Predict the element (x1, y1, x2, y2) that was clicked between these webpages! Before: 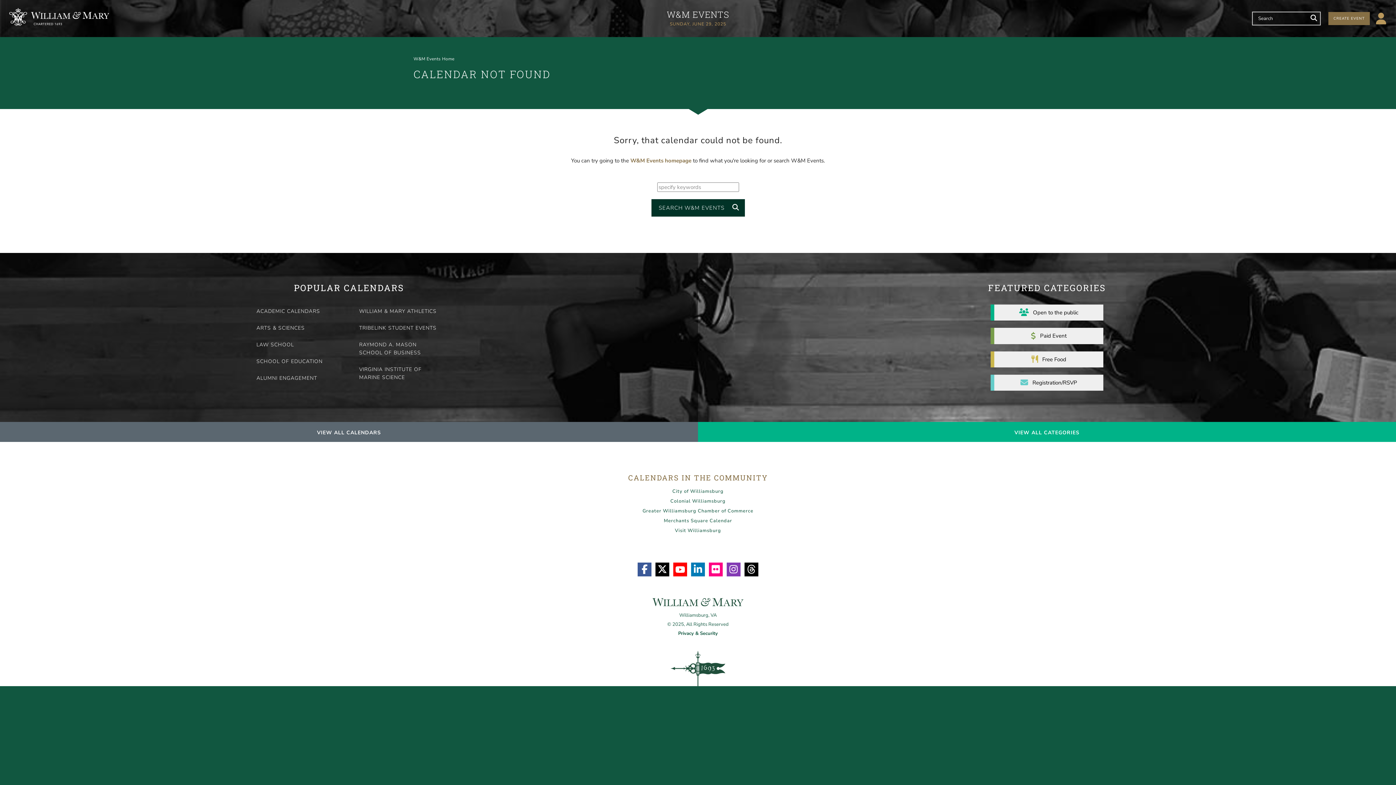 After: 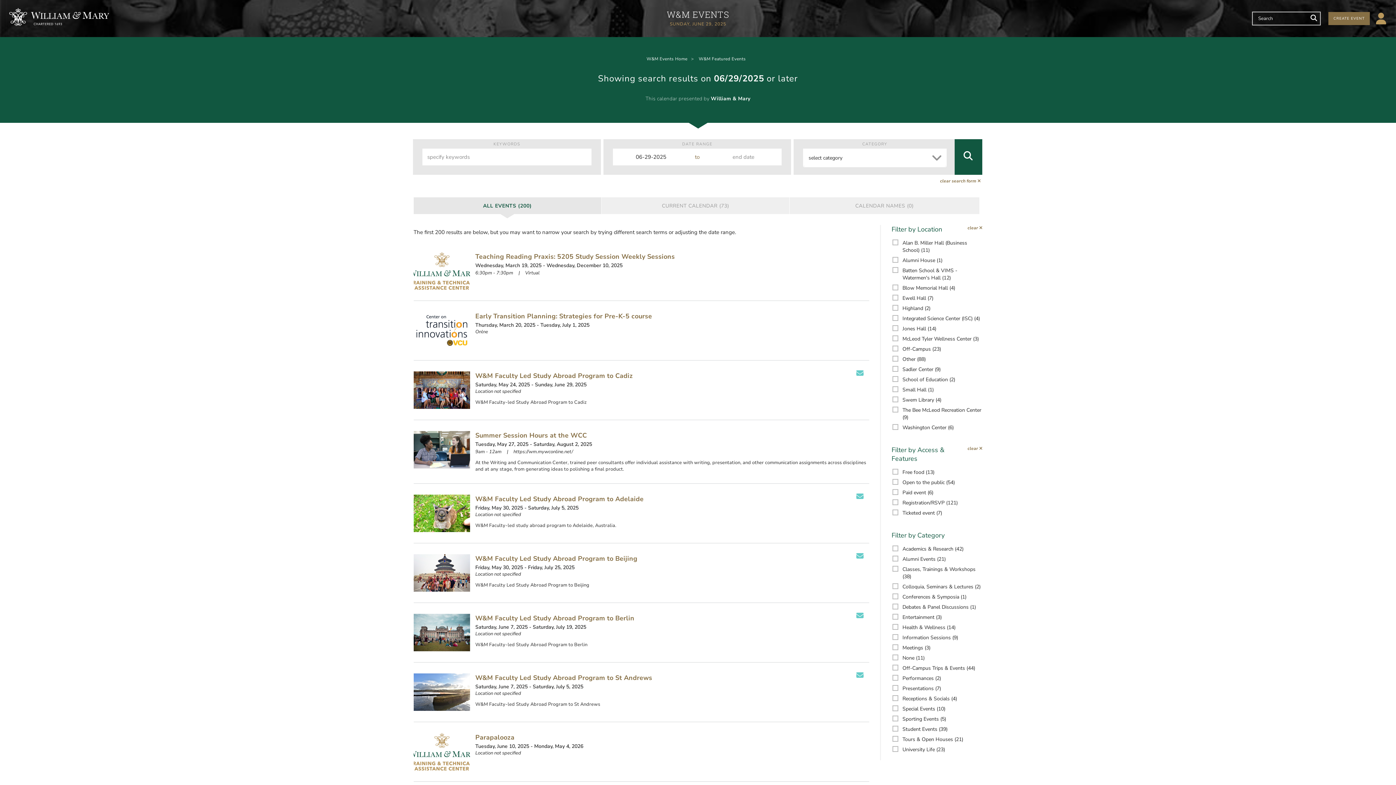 Action: bbox: (651, 199, 744, 216) label: SEARCH W&M EVENTS